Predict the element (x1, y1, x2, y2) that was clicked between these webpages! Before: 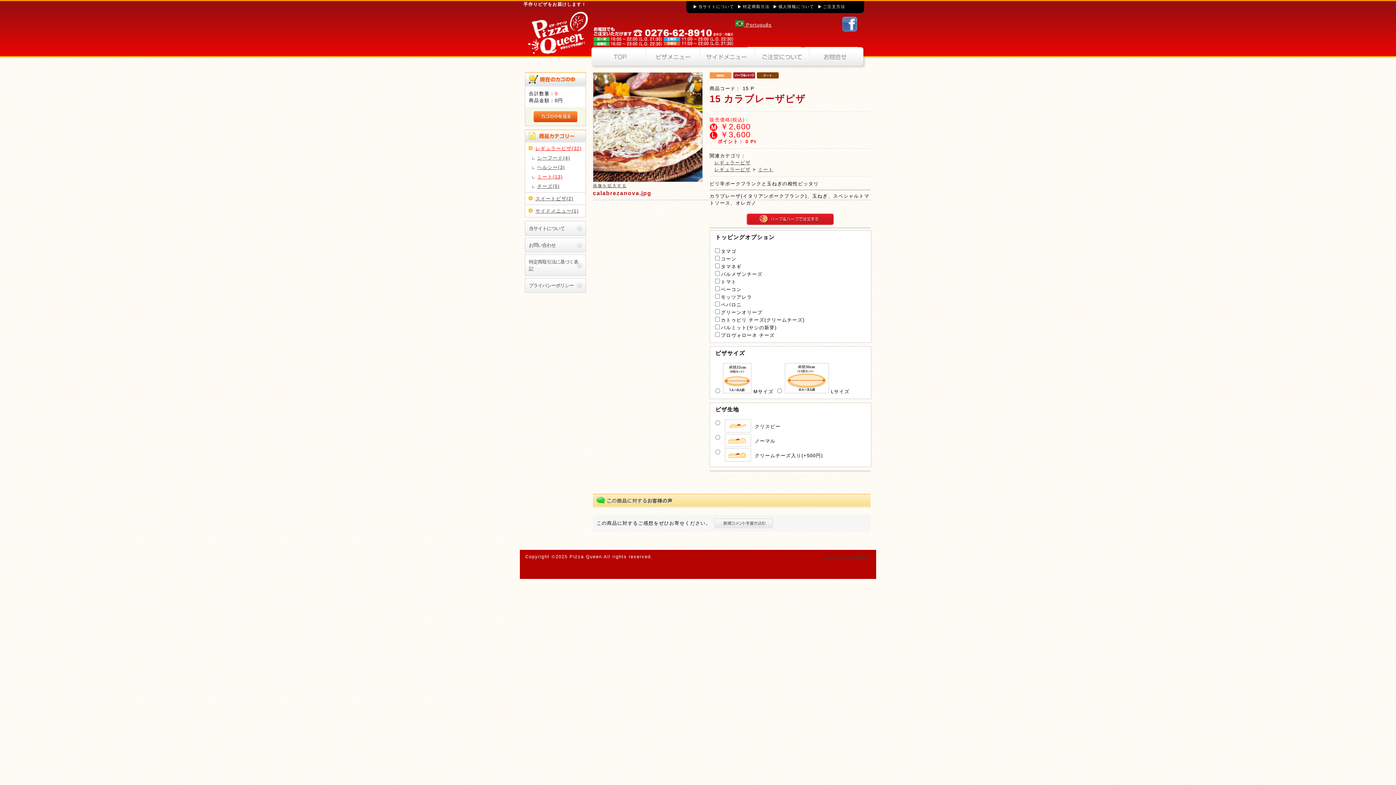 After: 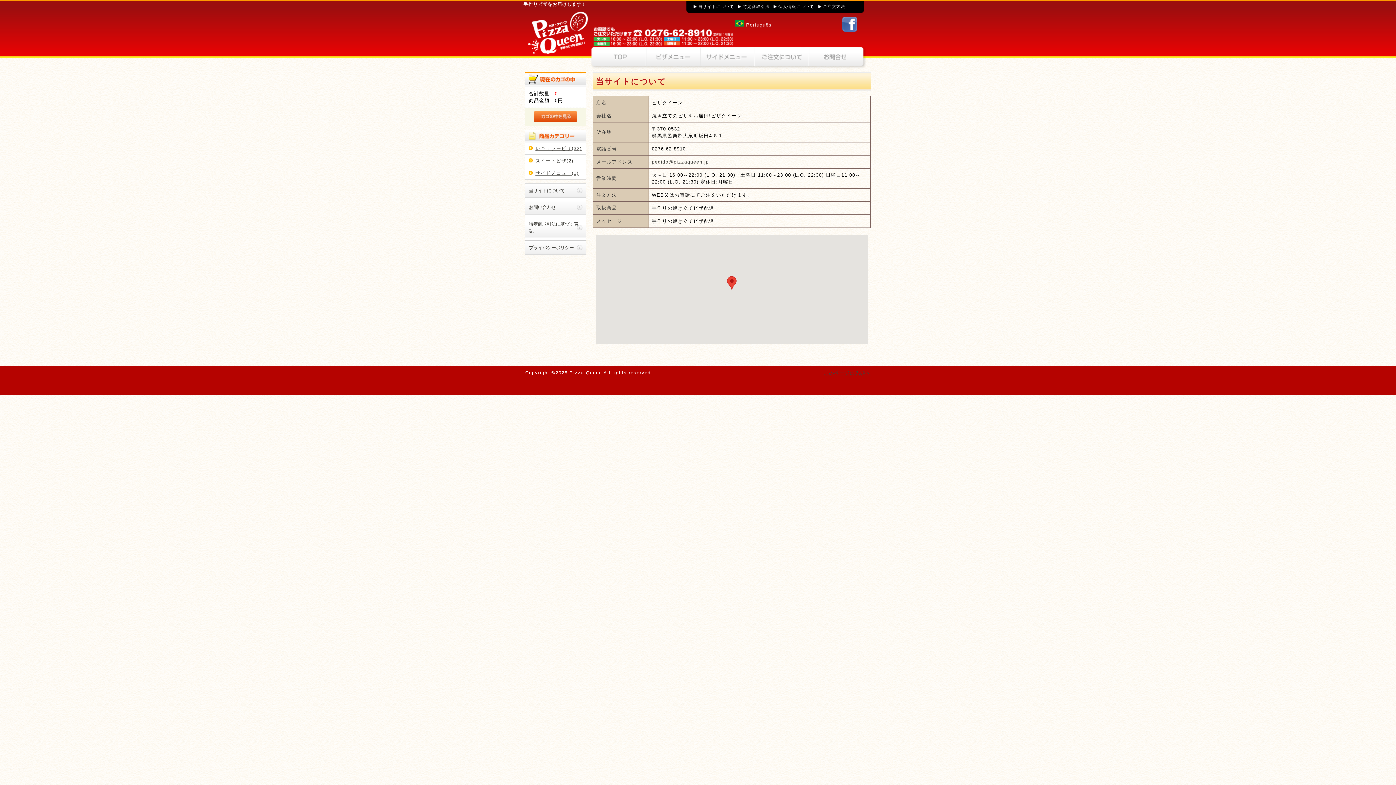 Action: bbox: (698, 4, 734, 8) label: 当サイトについて